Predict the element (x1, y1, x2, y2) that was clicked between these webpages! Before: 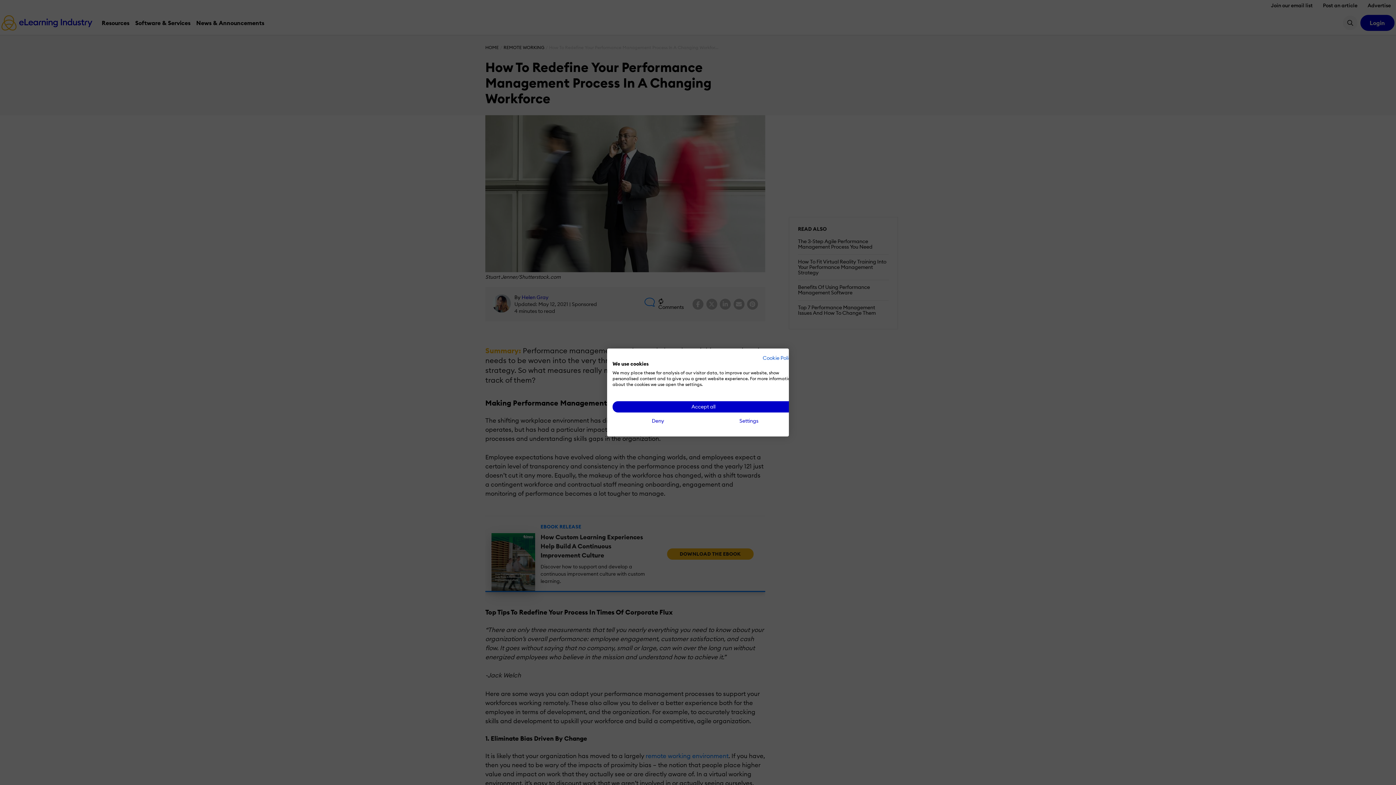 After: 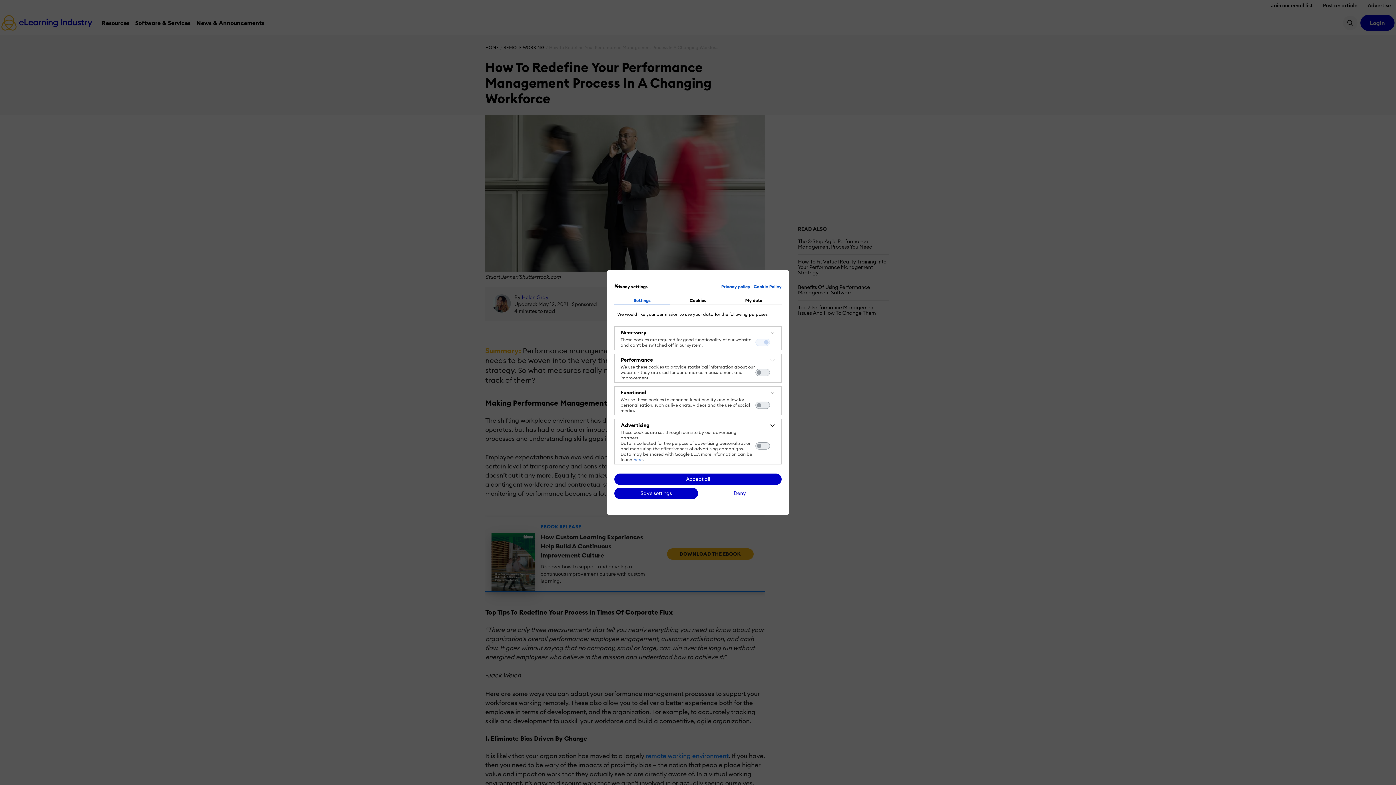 Action: bbox: (703, 415, 794, 426) label: Adjust cookie preferences